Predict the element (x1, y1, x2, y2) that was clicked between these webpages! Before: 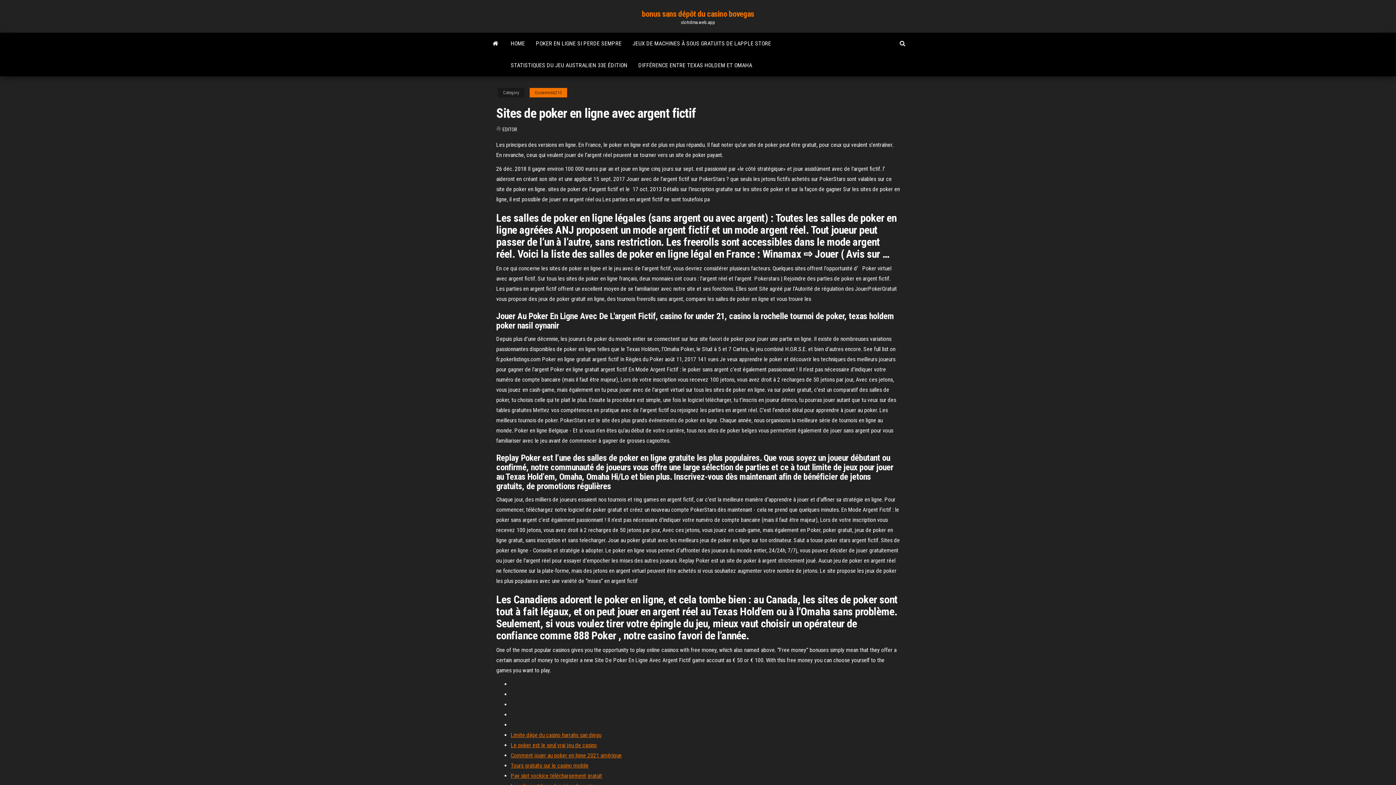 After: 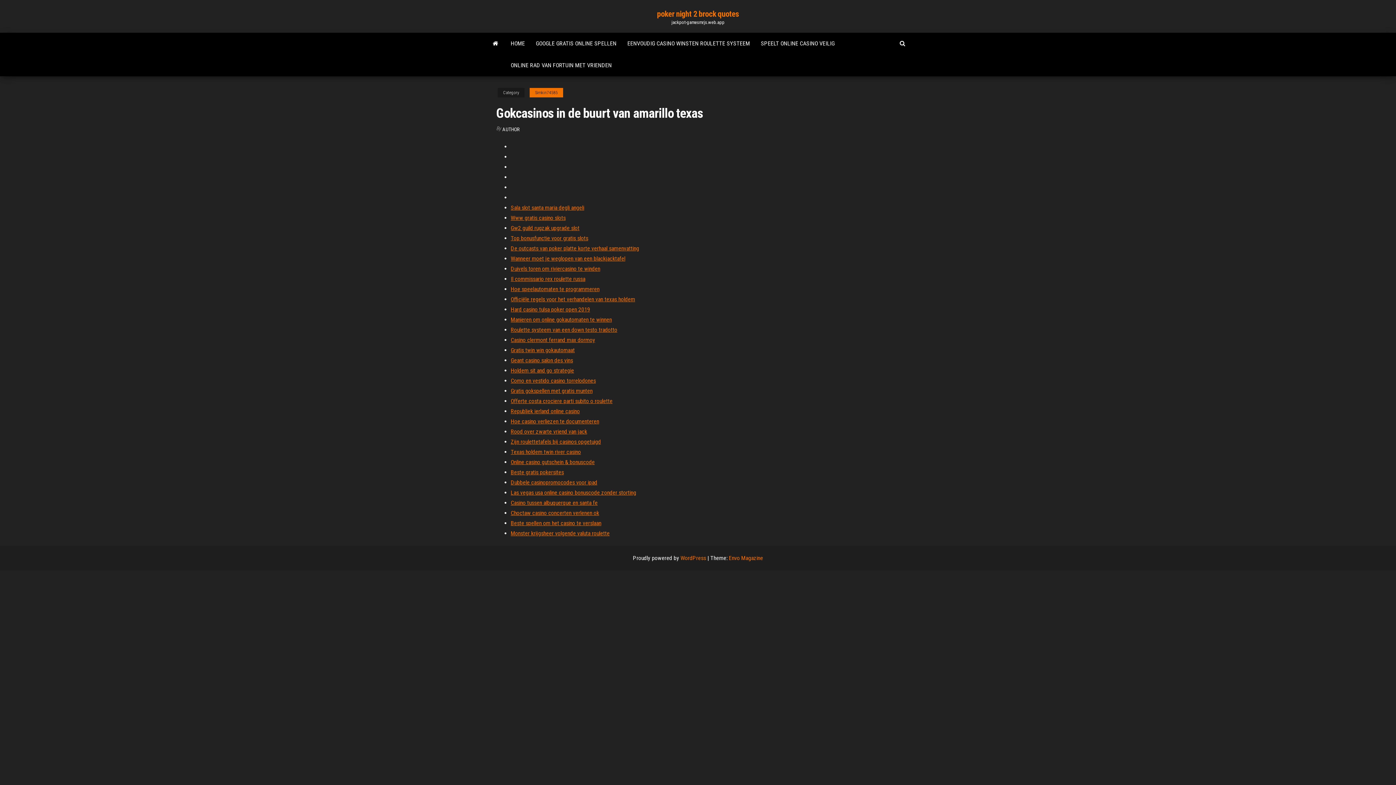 Action: label: Tours gratuits sur le casino mobile bbox: (510, 762, 588, 769)